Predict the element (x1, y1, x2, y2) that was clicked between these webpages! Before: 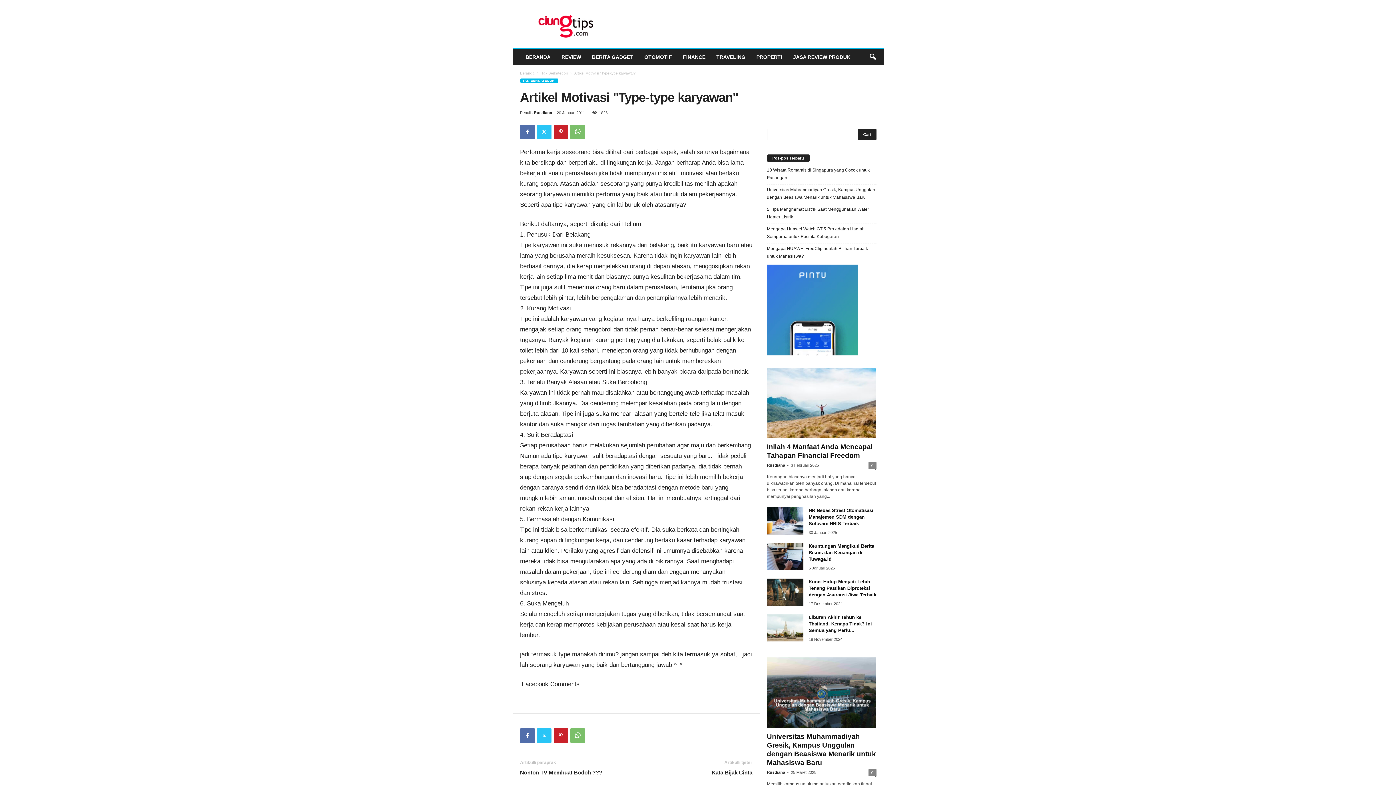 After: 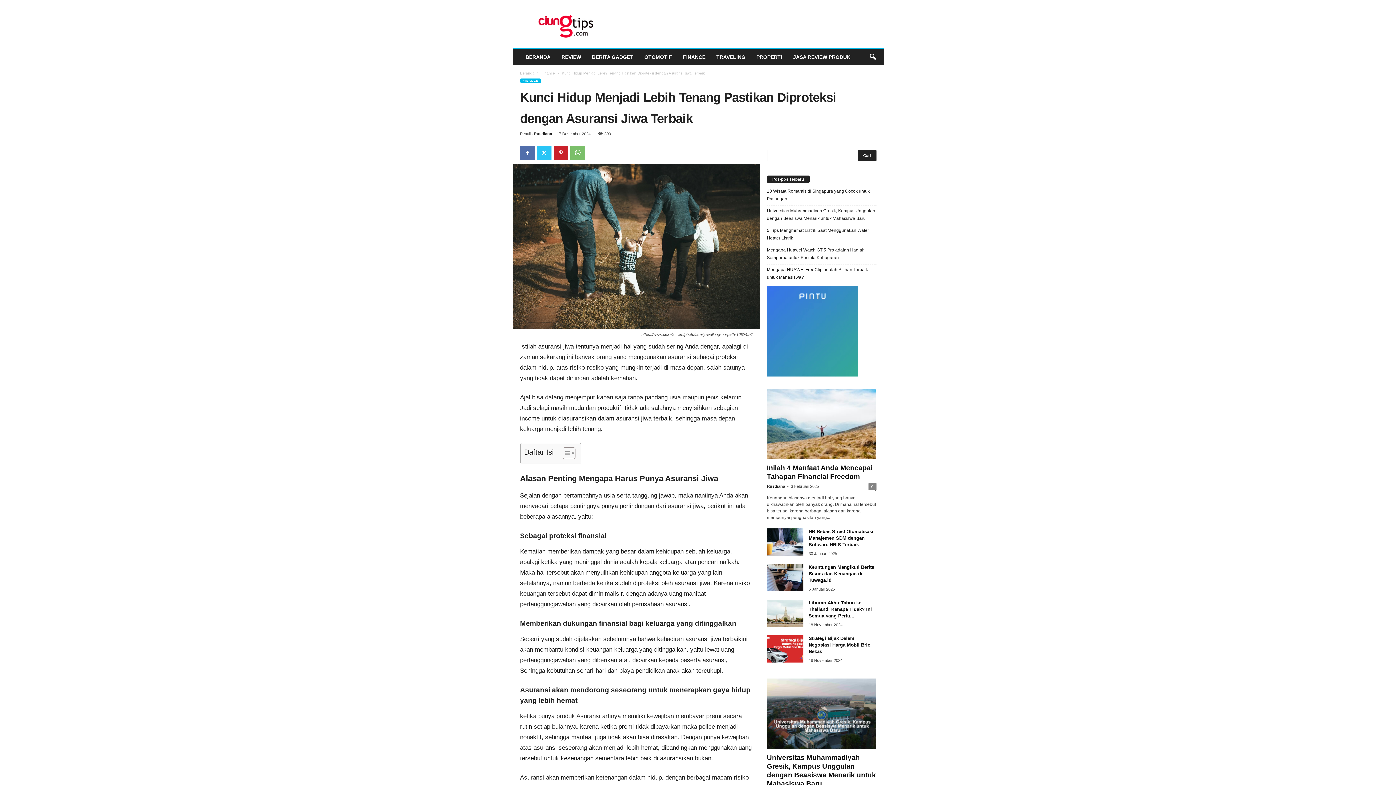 Action: bbox: (767, 578, 803, 606)